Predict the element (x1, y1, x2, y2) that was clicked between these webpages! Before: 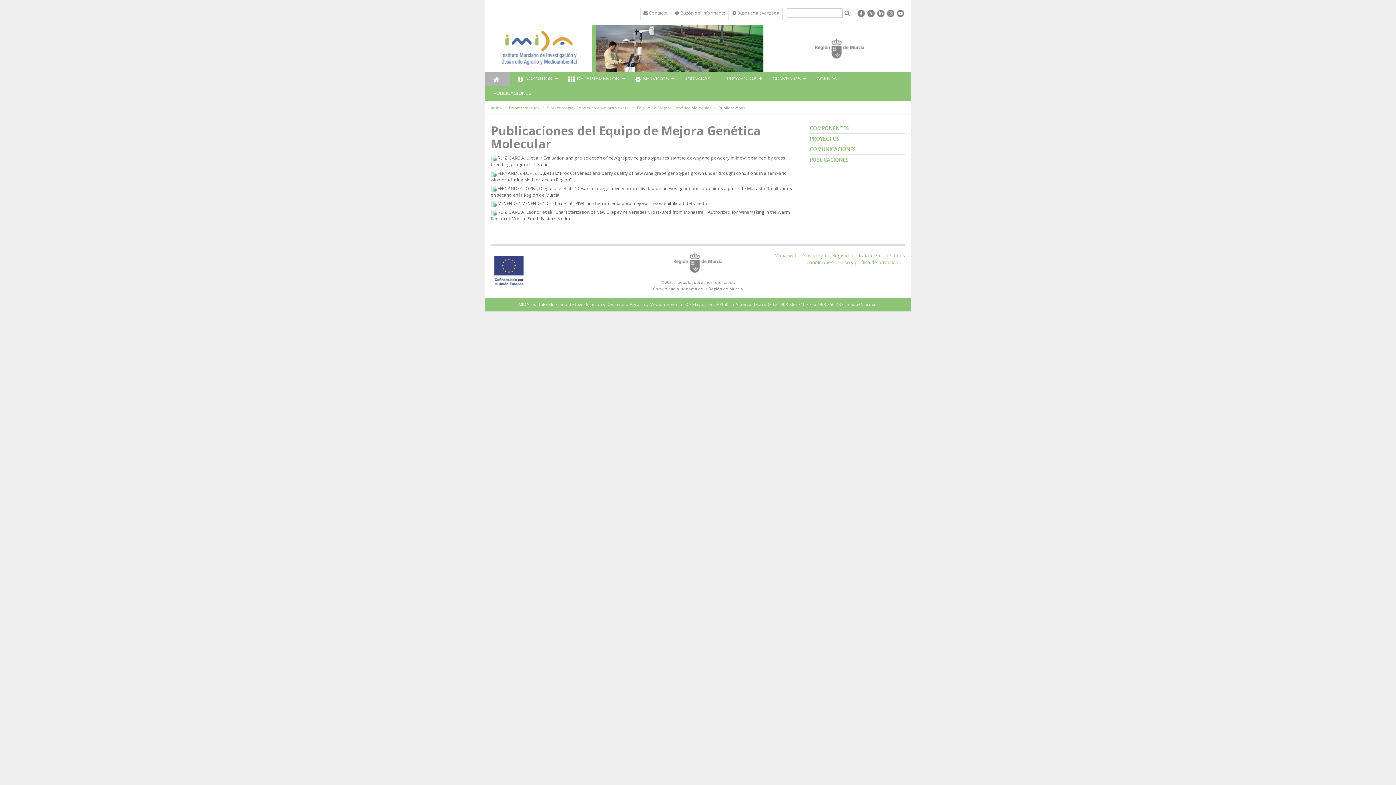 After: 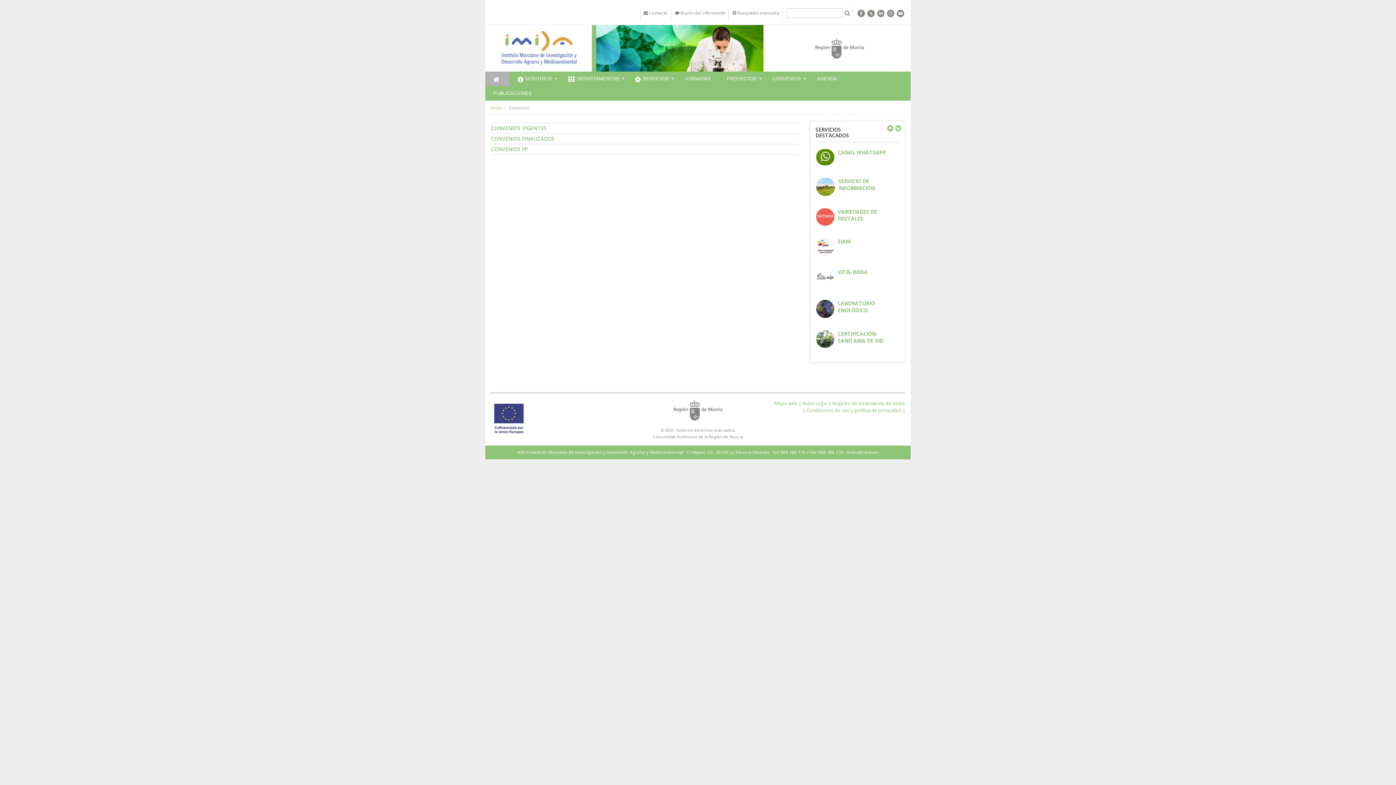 Action: label: CONVENIOS bbox: (764, 71, 809, 86)